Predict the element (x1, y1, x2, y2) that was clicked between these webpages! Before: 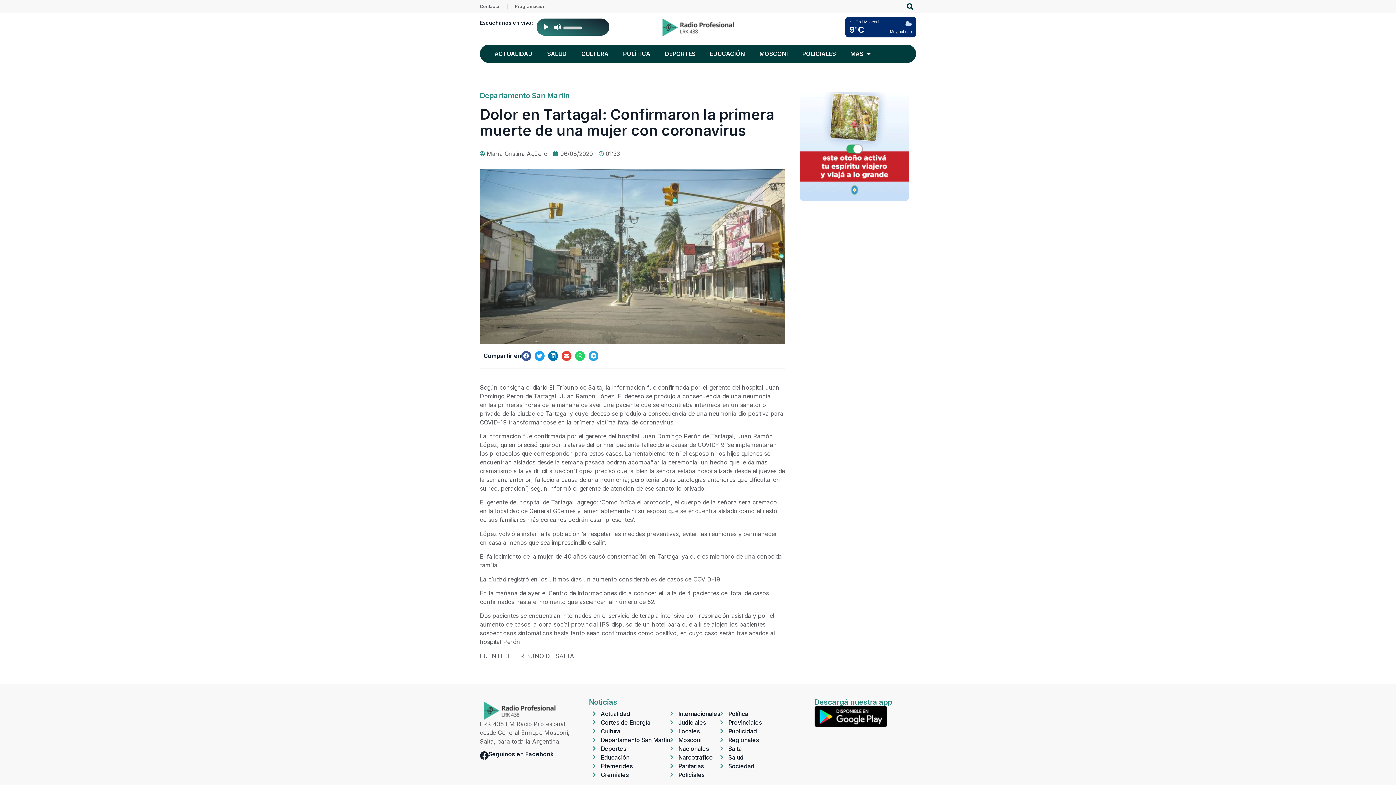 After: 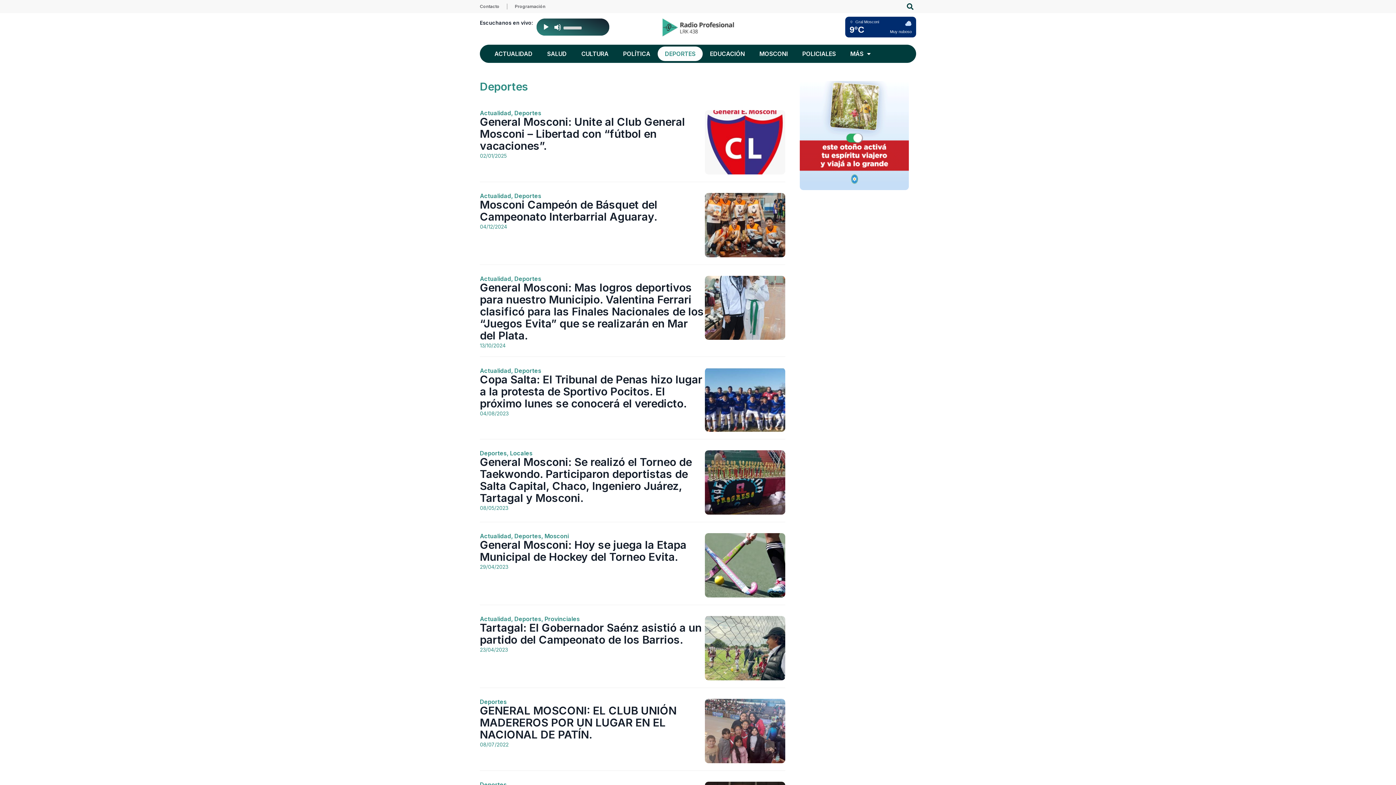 Action: label: DEPORTES bbox: (657, 46, 702, 61)